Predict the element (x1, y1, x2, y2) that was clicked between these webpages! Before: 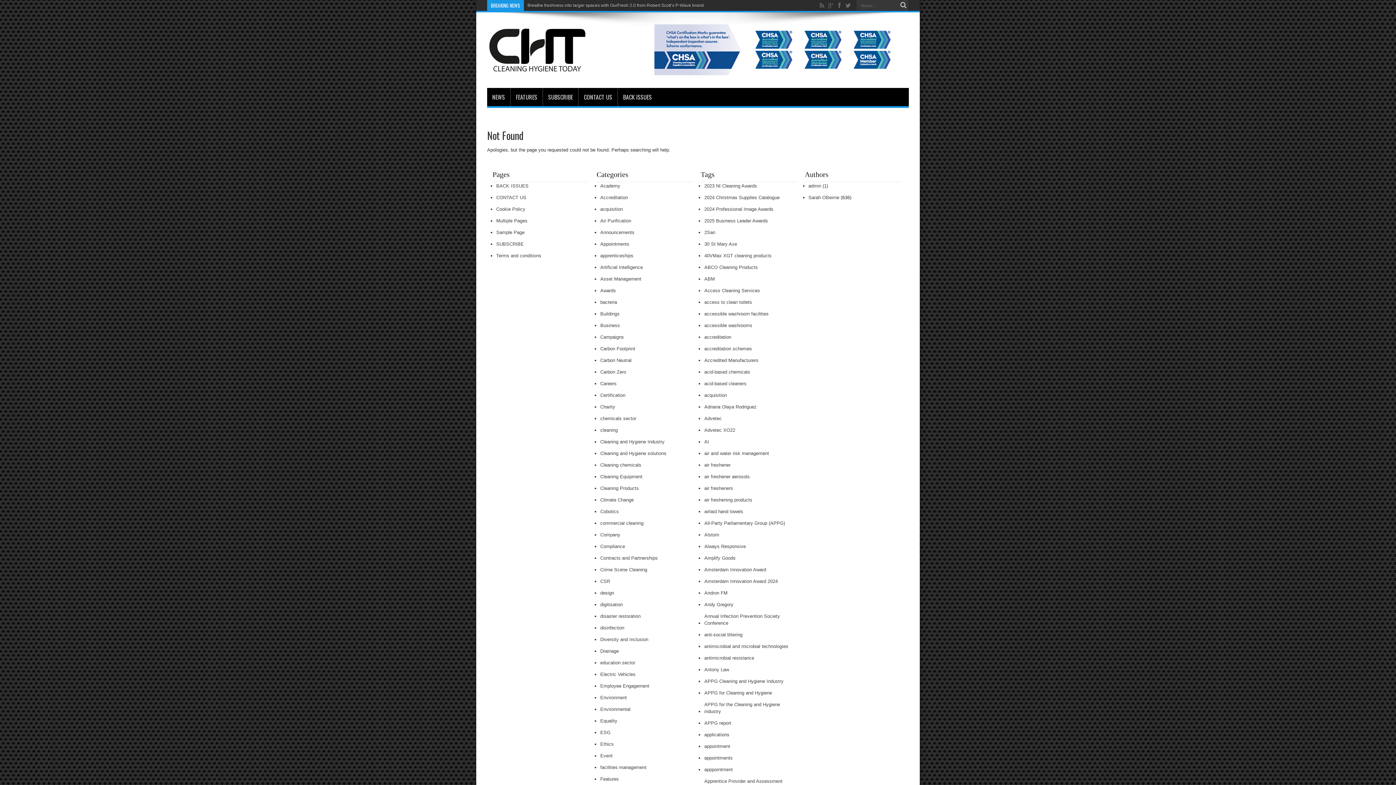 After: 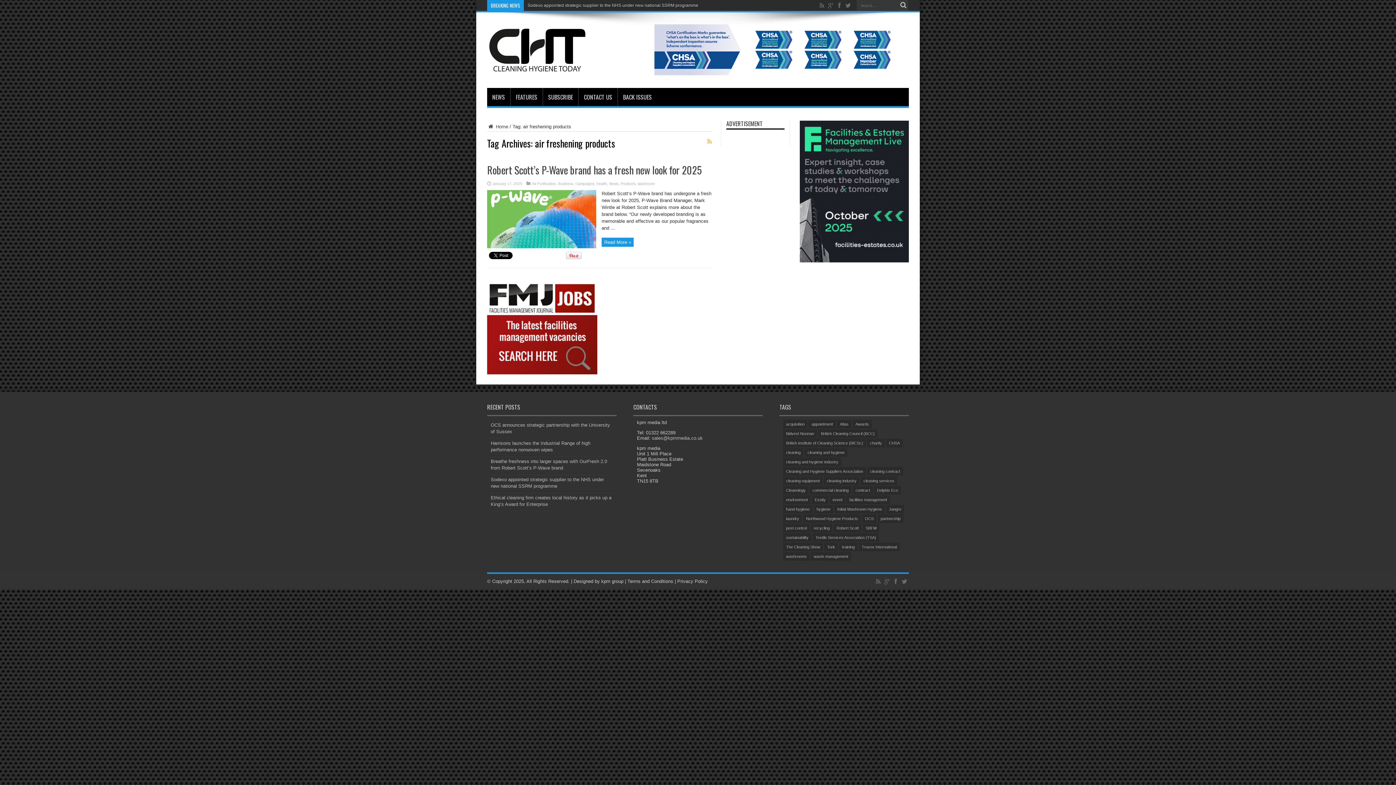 Action: label: air freshening products bbox: (704, 495, 752, 505)